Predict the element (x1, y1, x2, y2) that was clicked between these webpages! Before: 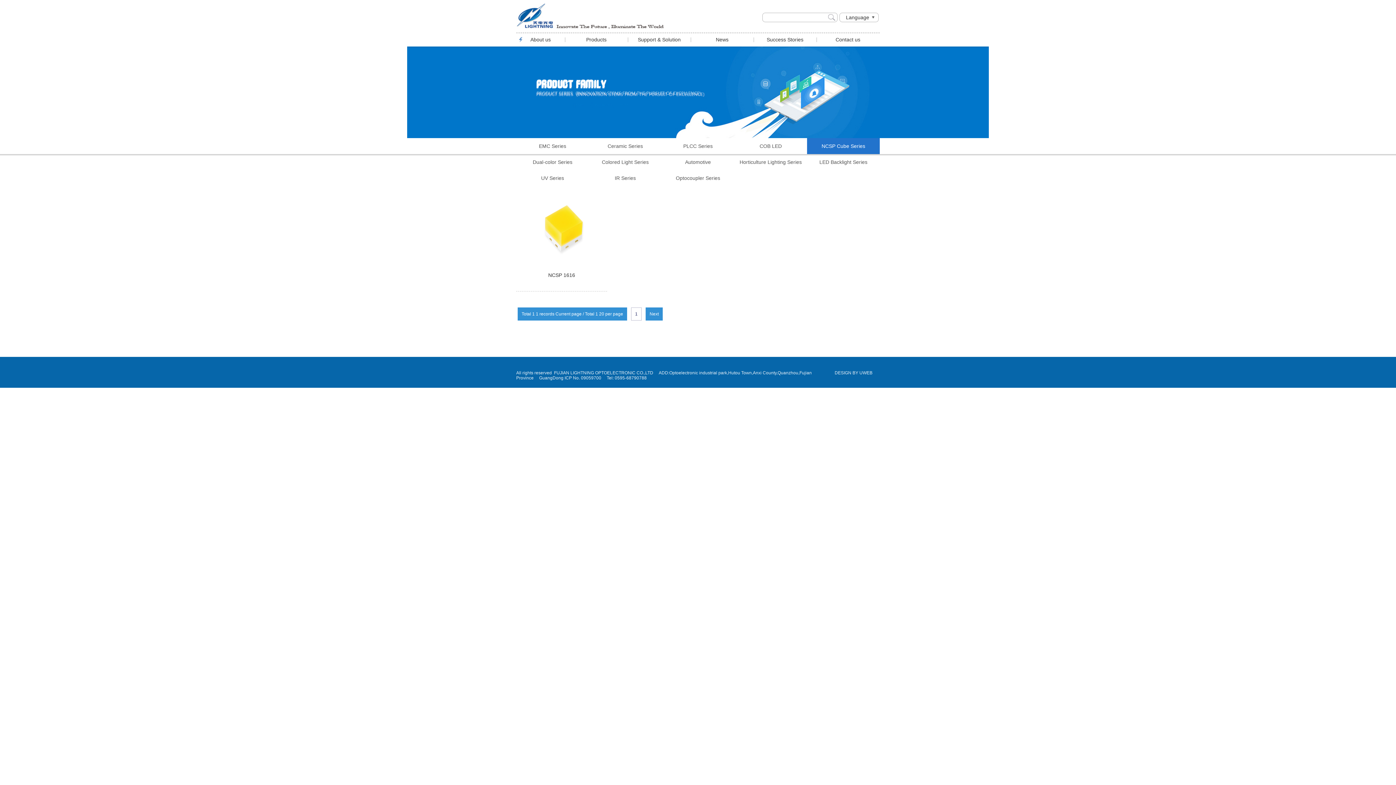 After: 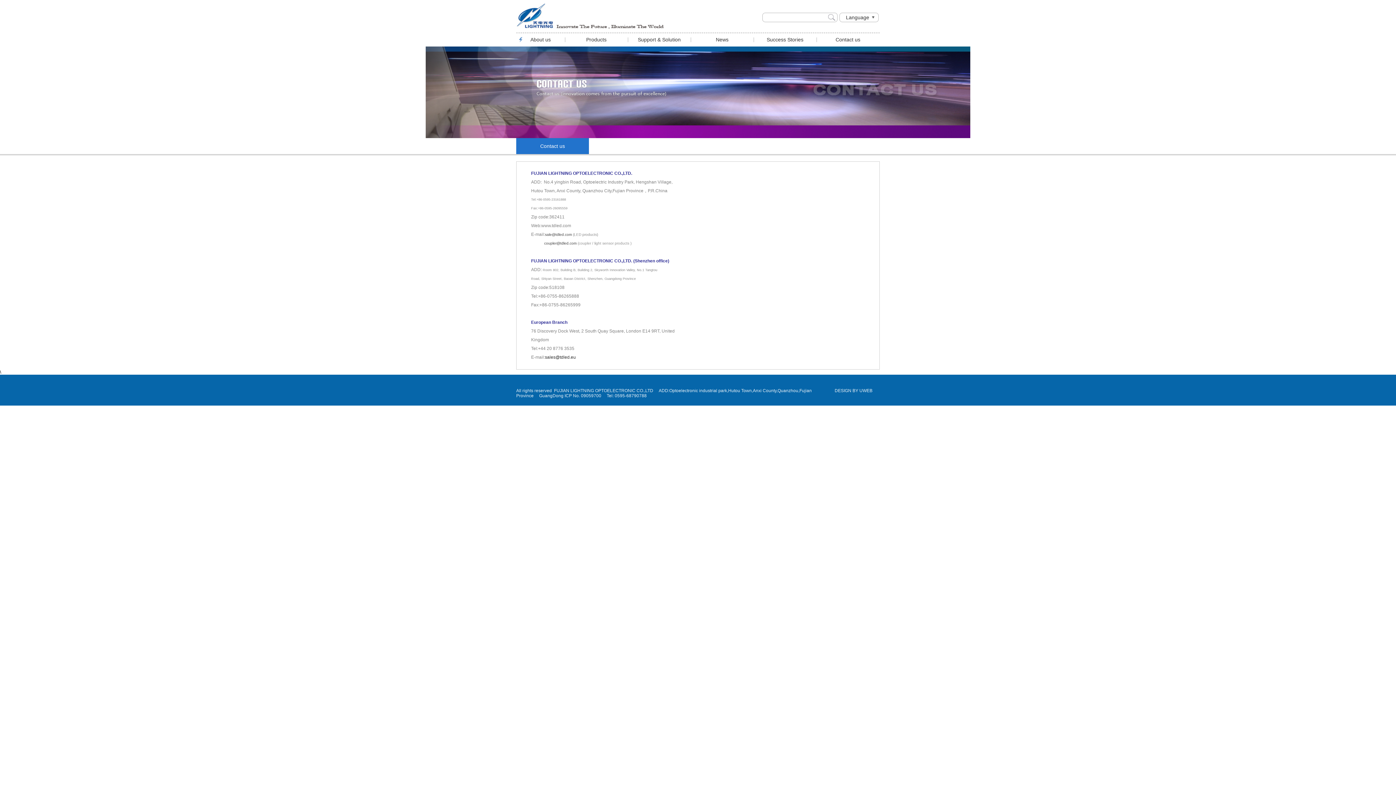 Action: bbox: (816, 32, 879, 46) label: Contact us